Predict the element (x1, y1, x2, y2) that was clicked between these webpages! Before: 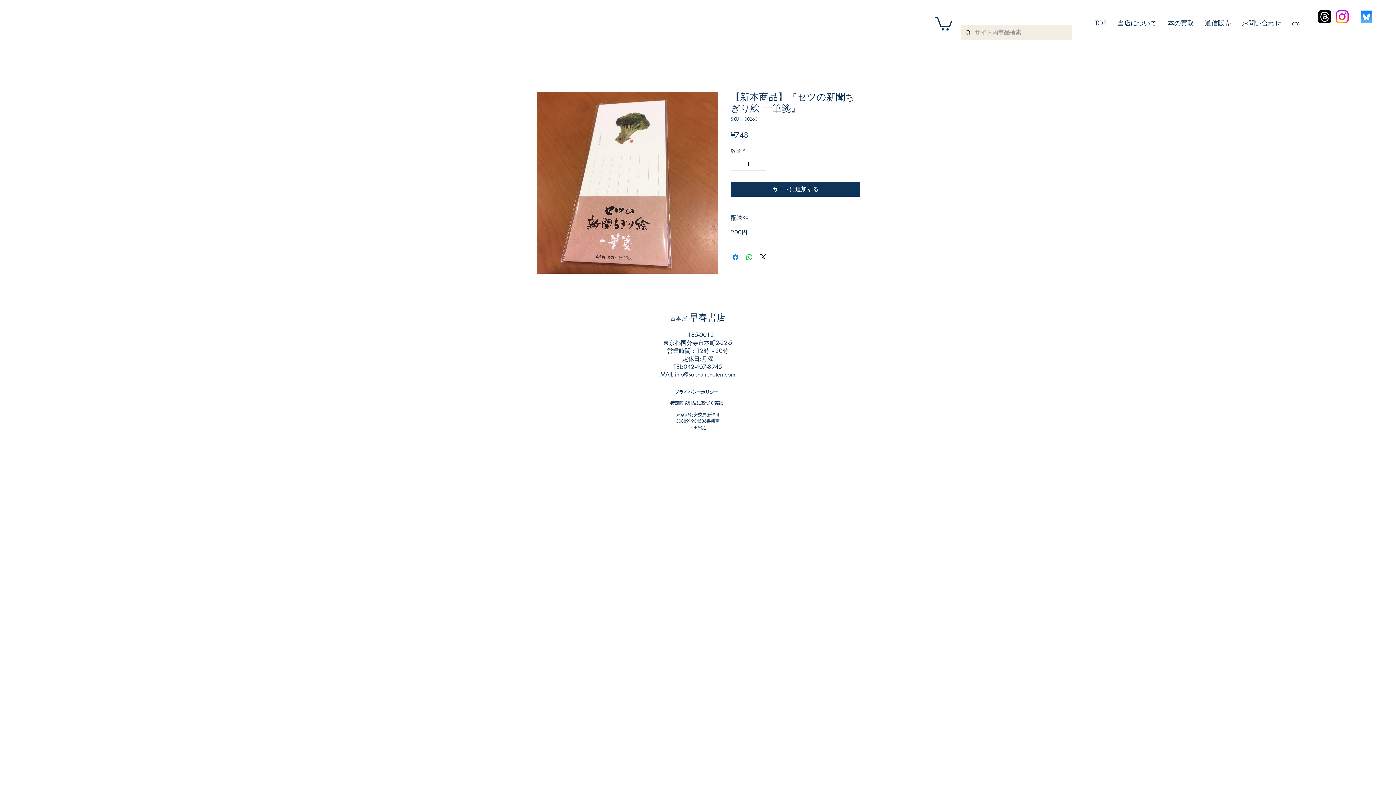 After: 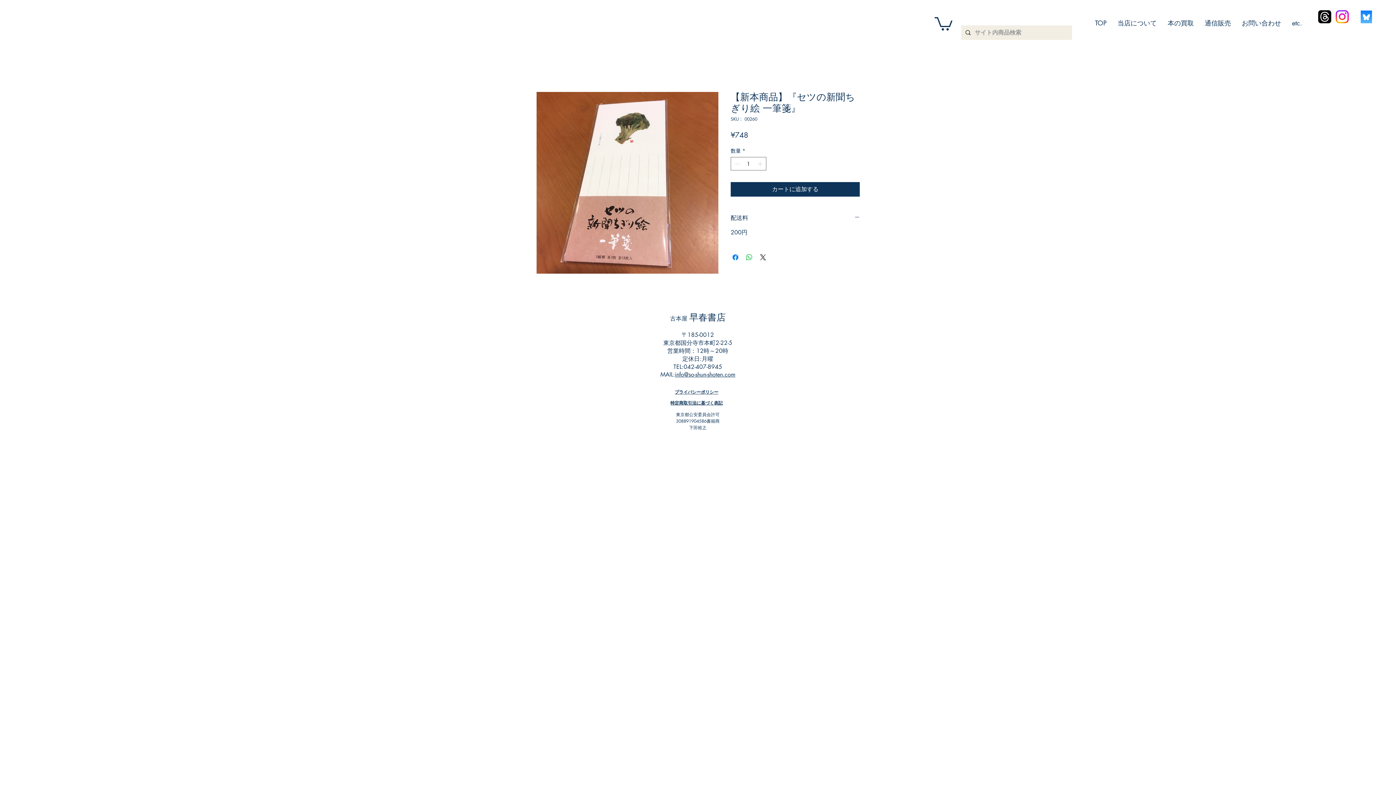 Action: label: Instagram bbox: (1333, 8, 1351, 25)